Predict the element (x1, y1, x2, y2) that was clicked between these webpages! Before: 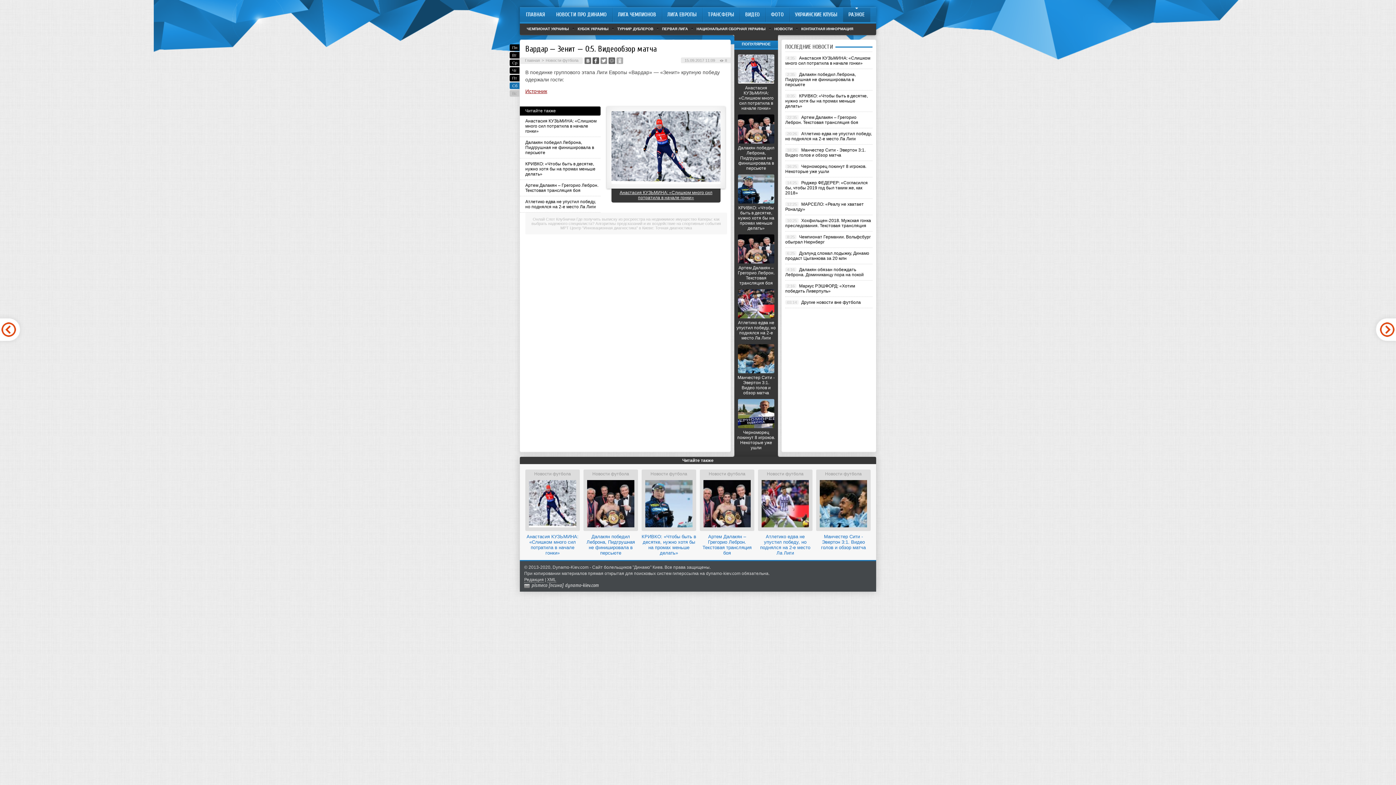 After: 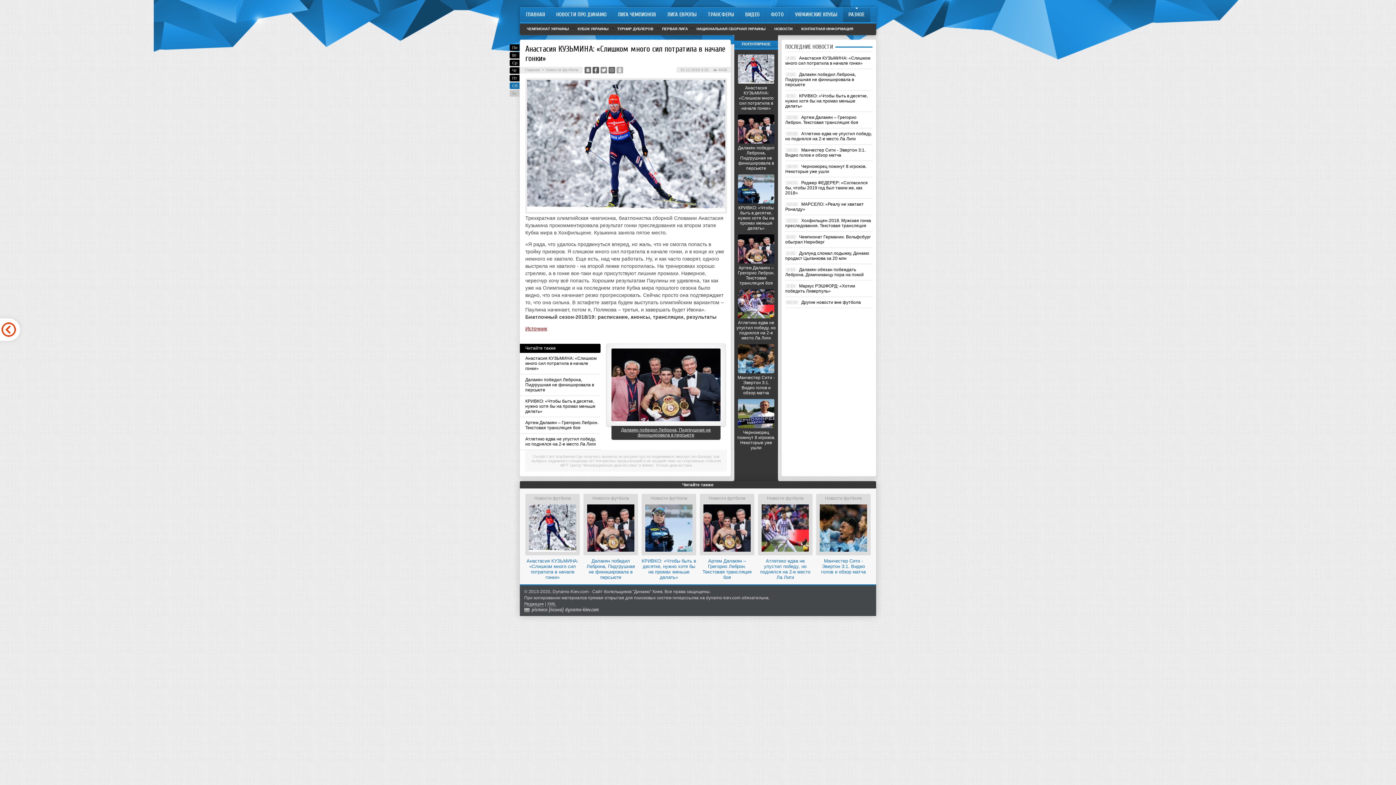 Action: label: Анастасия КУЗЬМИНА: «Слишком много сил потратила в начале гонки» bbox: (785, 55, 870, 65)